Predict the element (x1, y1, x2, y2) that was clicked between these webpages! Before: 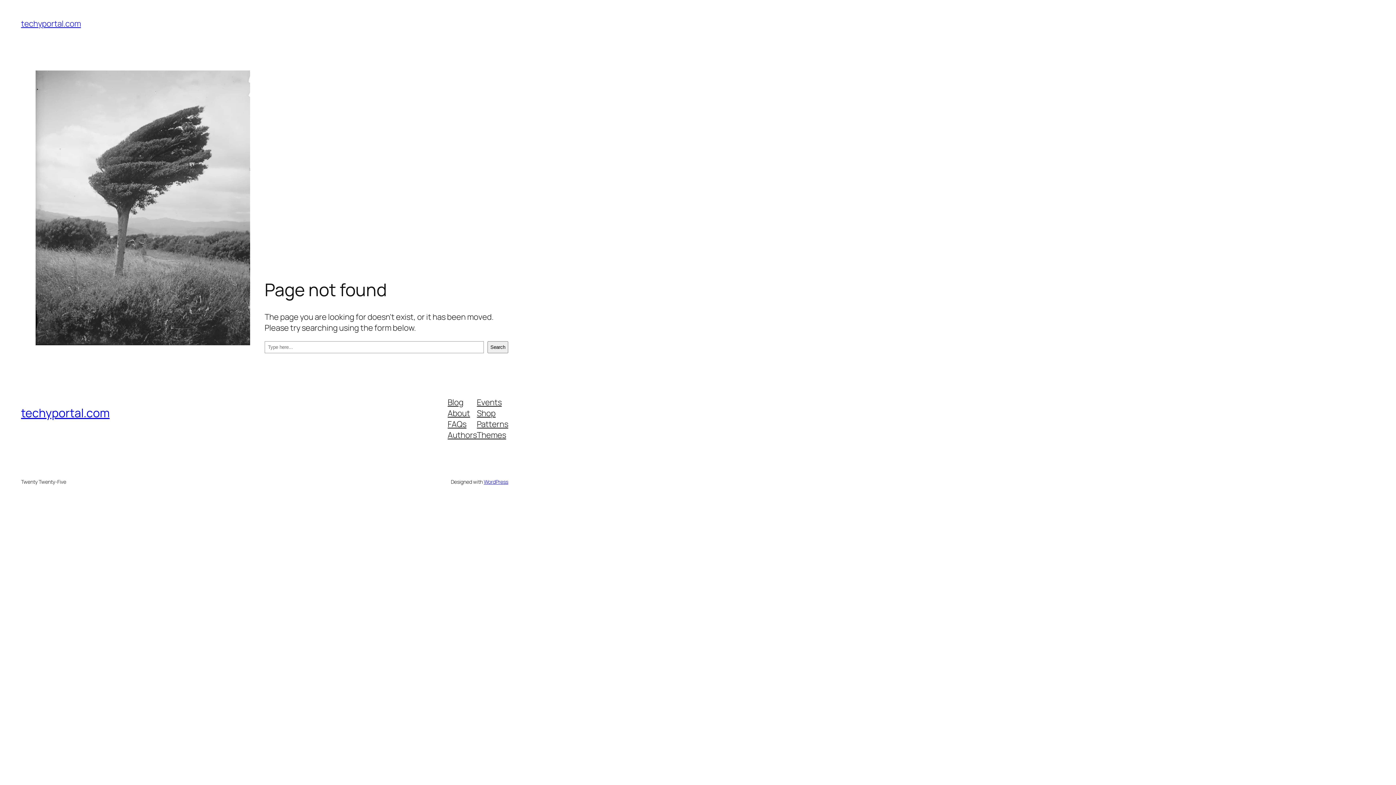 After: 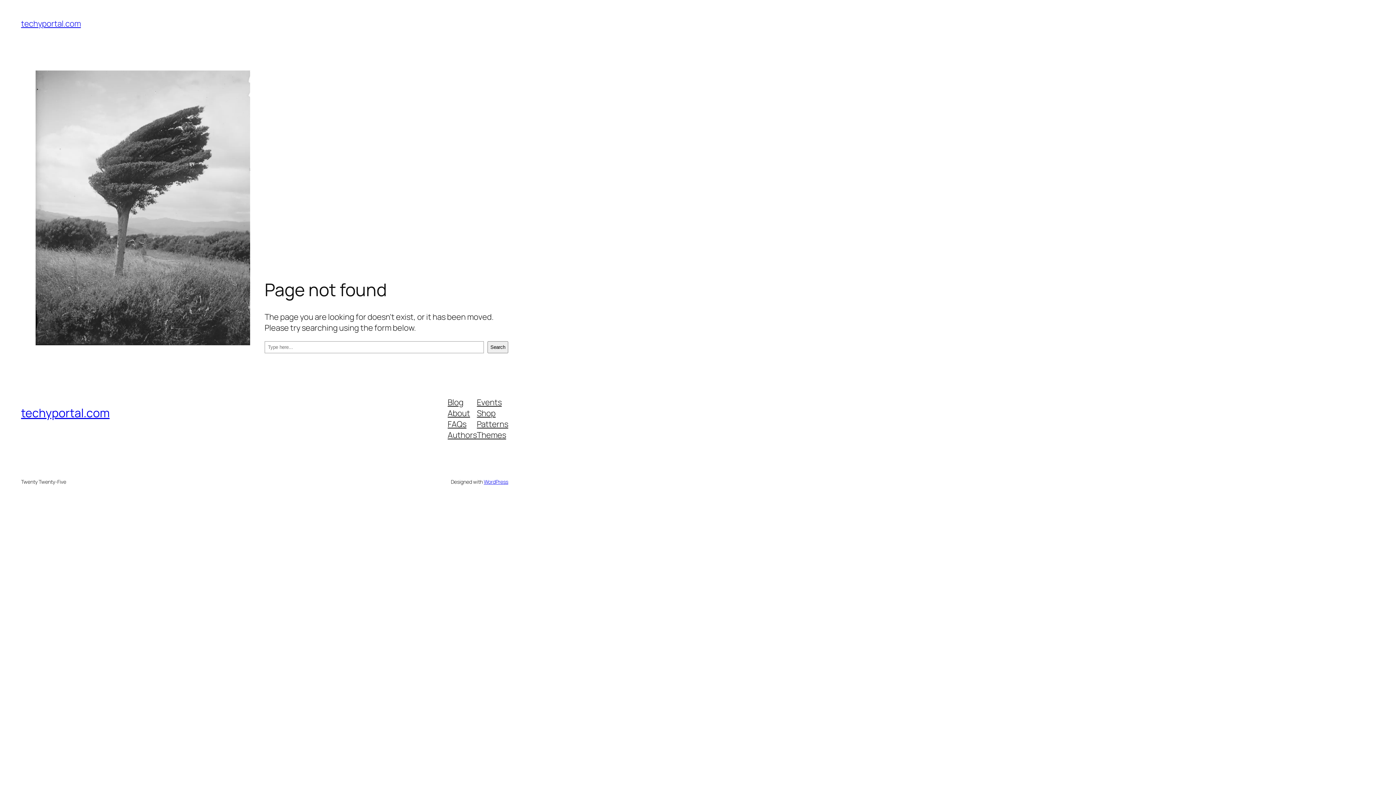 Action: label: Patterns bbox: (477, 418, 508, 429)